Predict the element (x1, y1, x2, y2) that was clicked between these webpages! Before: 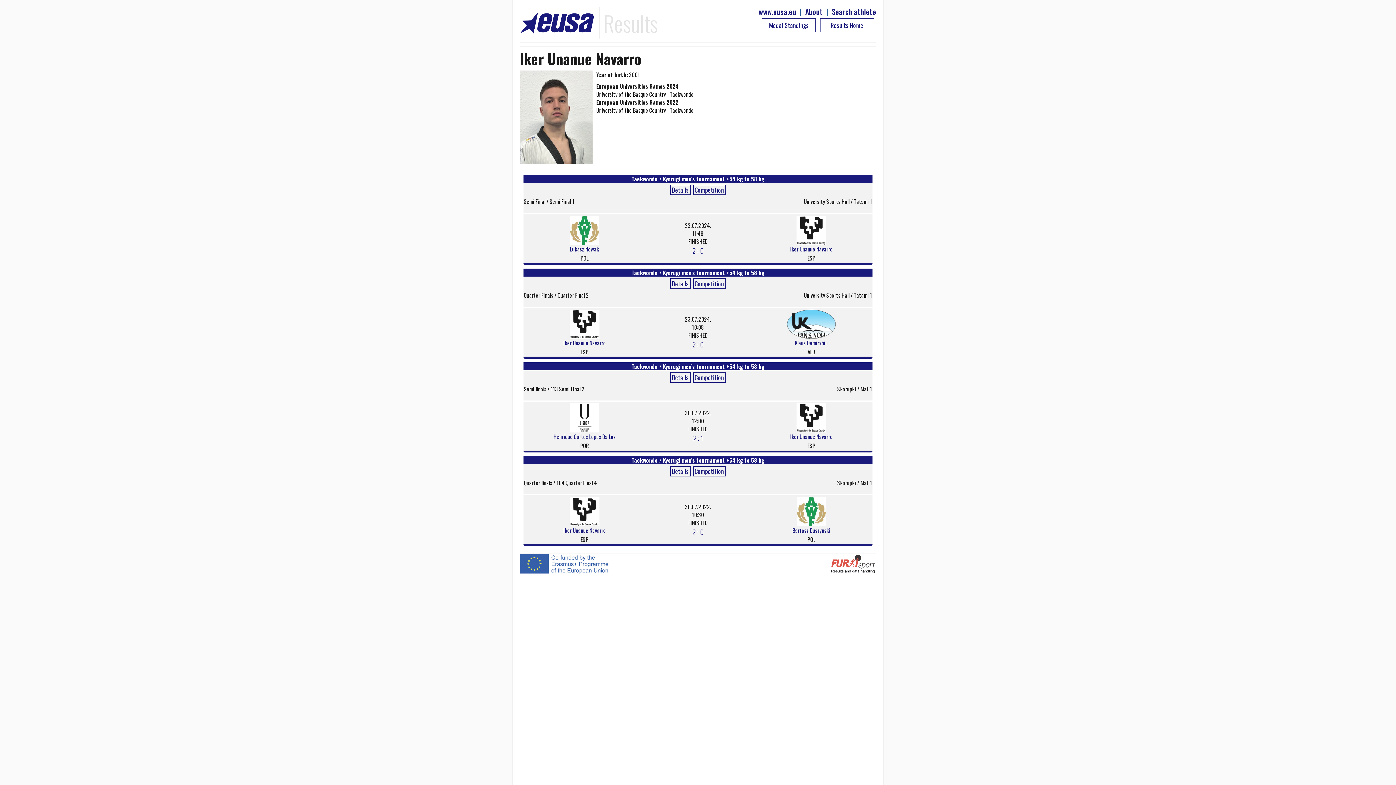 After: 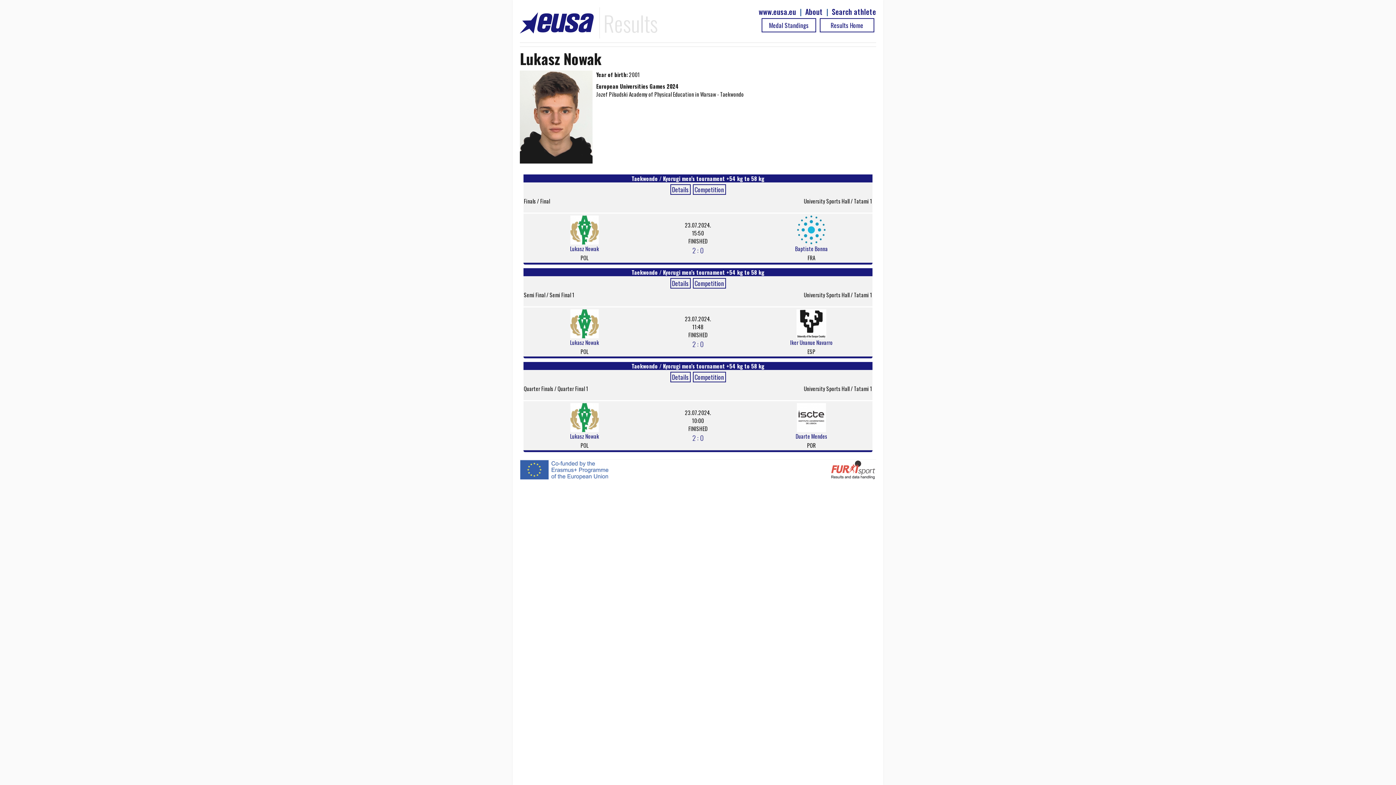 Action: bbox: (525, 214, 644, 254) label: 
Lukasz Nowak